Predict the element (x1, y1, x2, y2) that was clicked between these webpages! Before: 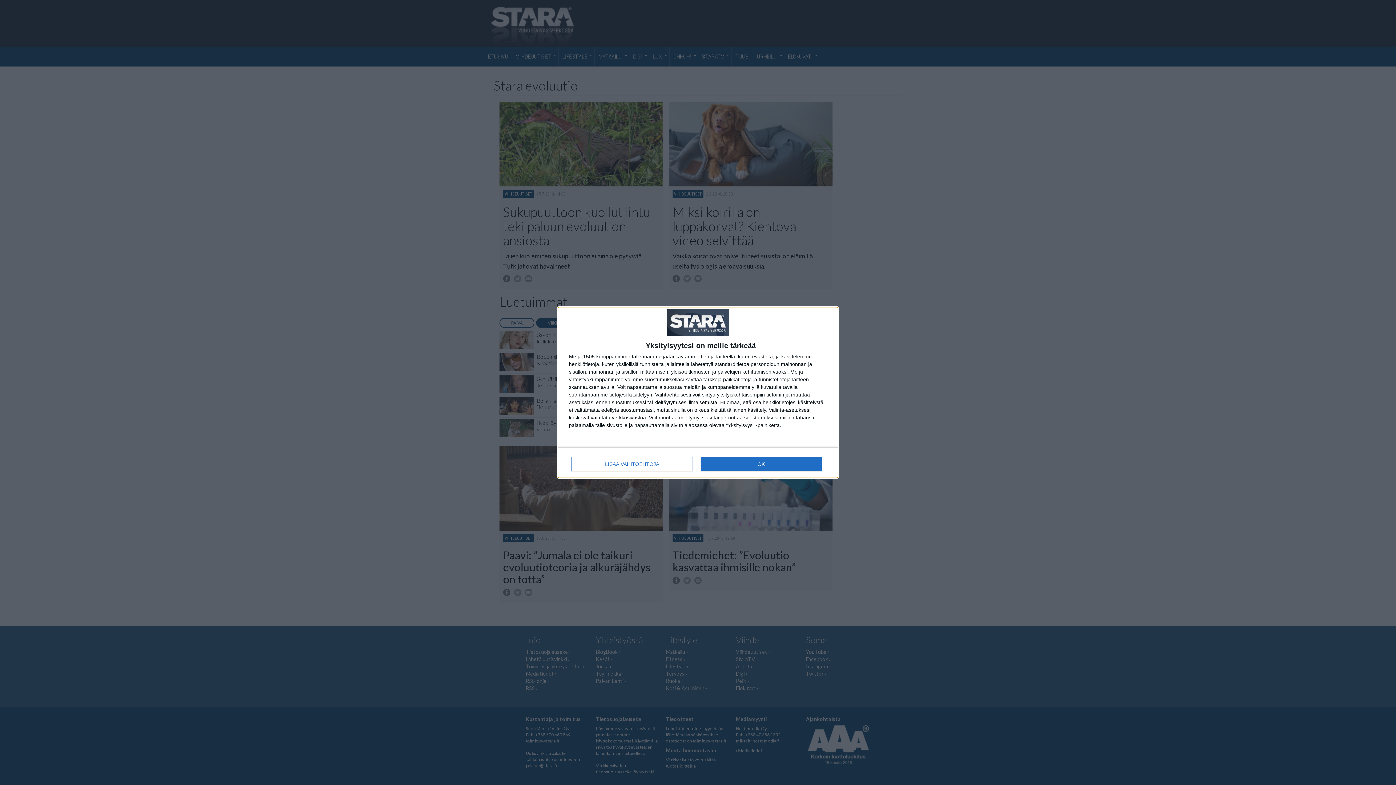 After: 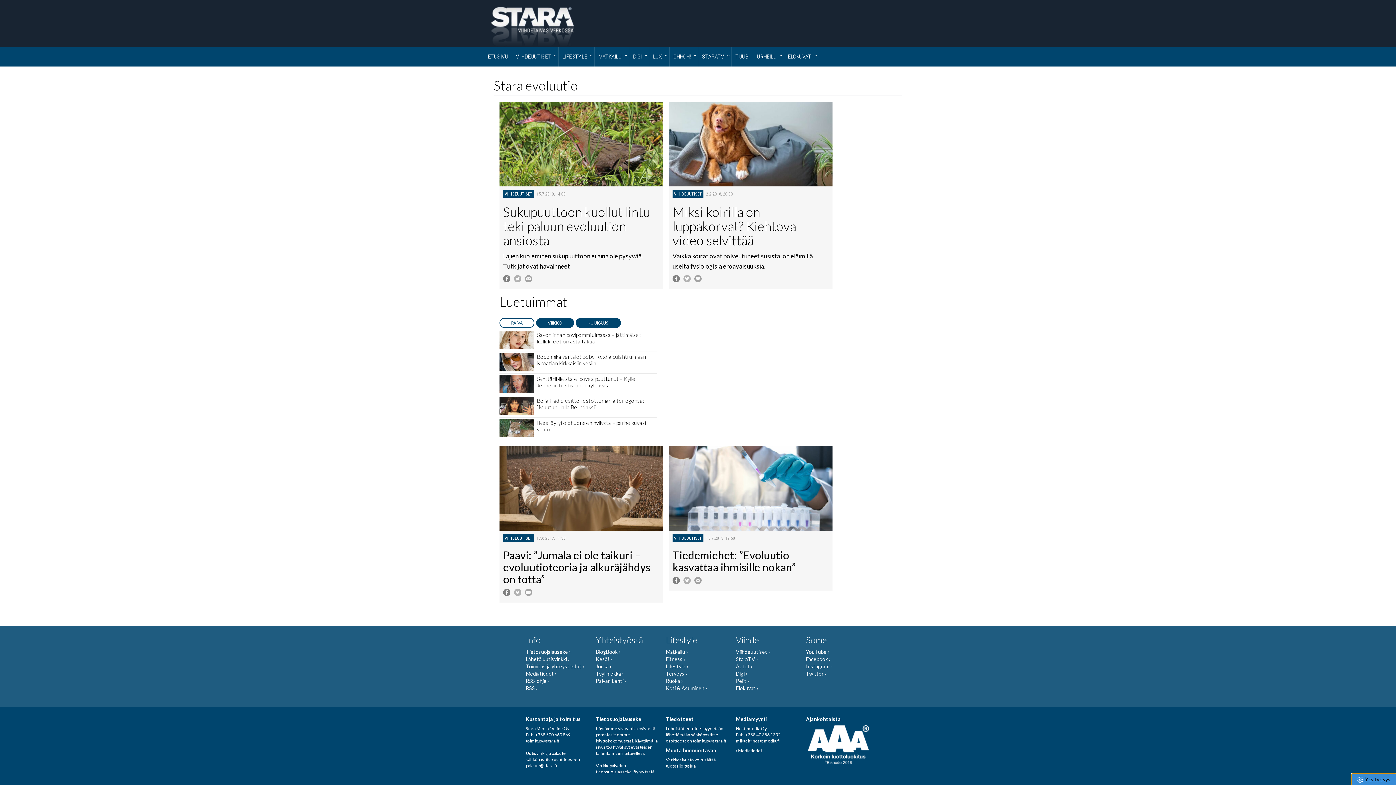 Action: bbox: (700, 456, 821, 471) label: OK